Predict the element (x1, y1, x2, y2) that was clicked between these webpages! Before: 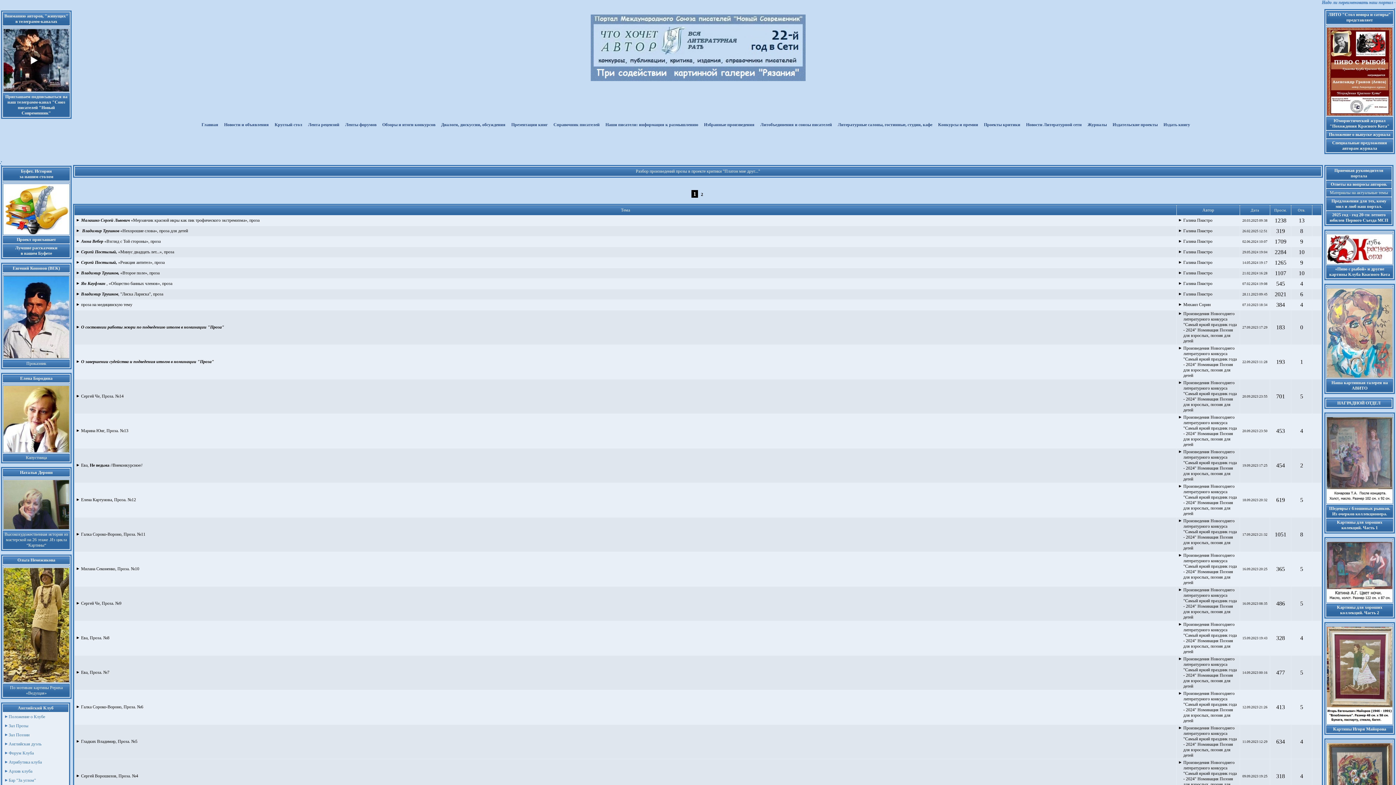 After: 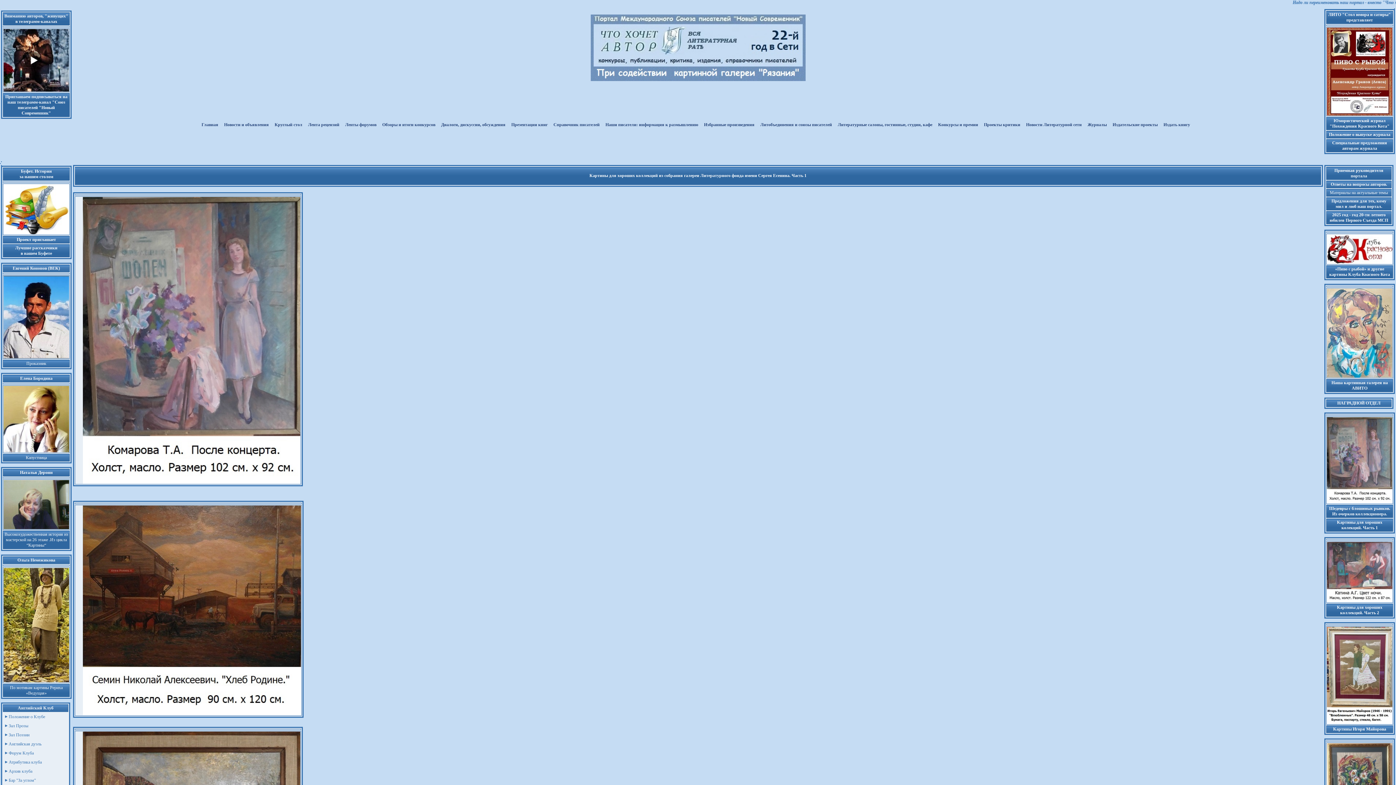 Action: label: Картины для хороших колекций. Часть 1 bbox: (1337, 519, 1382, 530)